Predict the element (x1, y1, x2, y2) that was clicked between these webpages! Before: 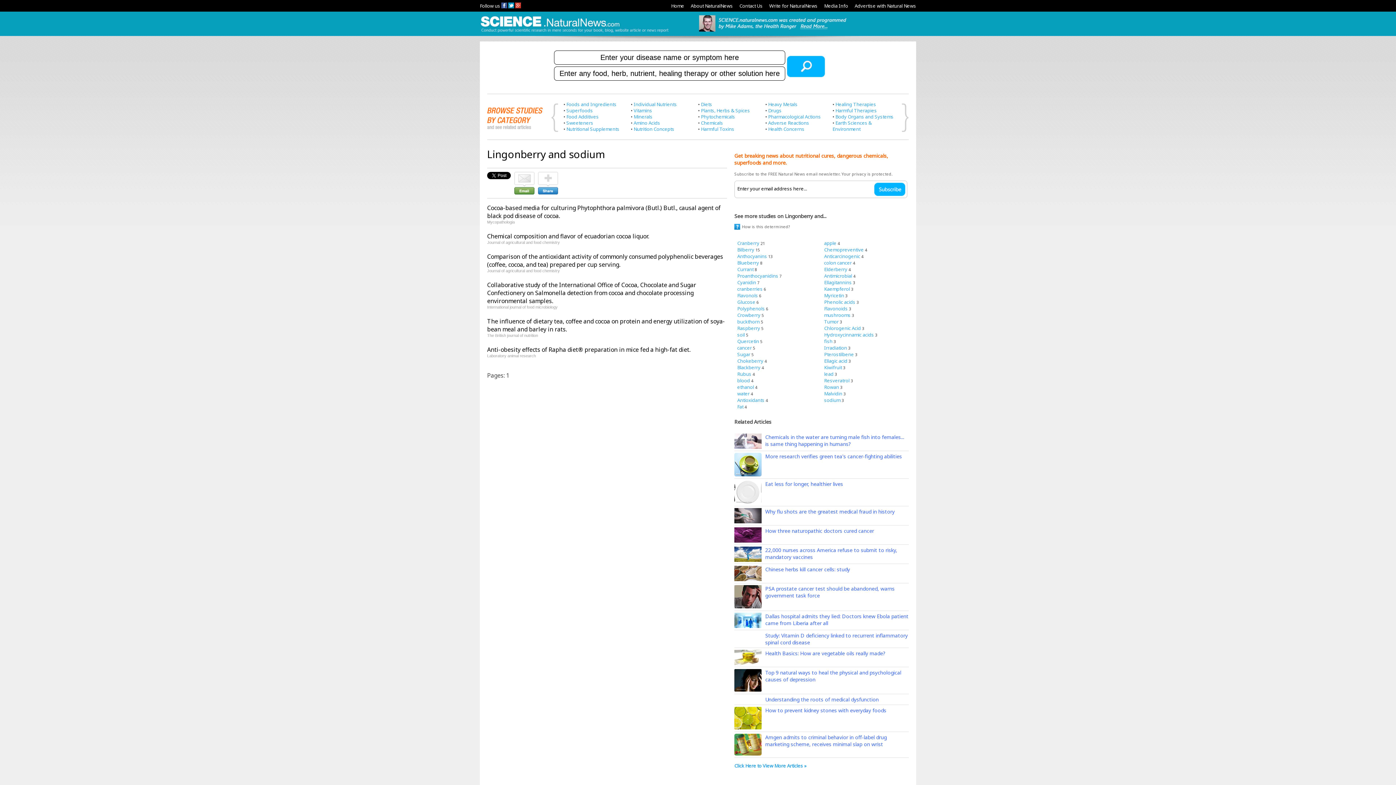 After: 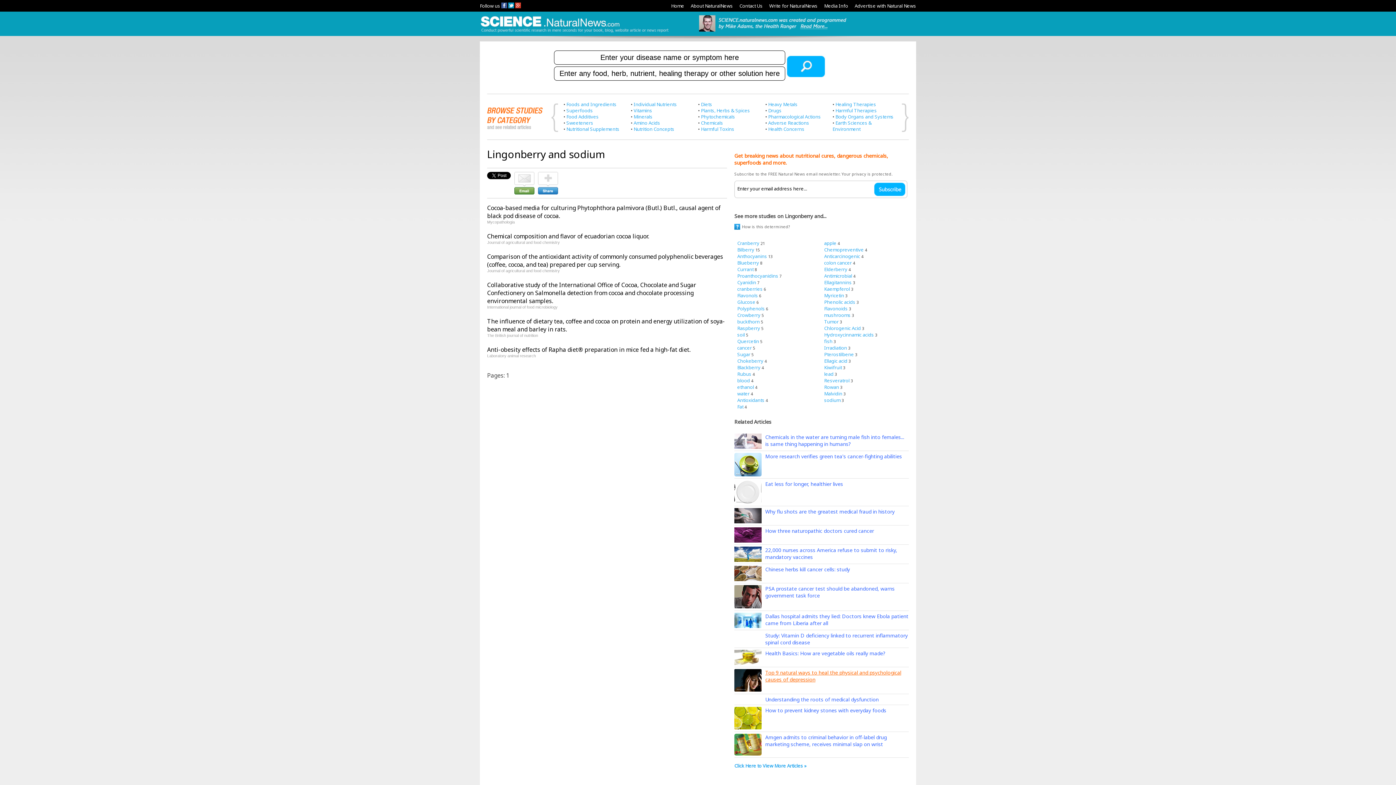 Action: bbox: (765, 669, 901, 683) label: Top 9 natural ways to heal the physical and psychological causes of depression